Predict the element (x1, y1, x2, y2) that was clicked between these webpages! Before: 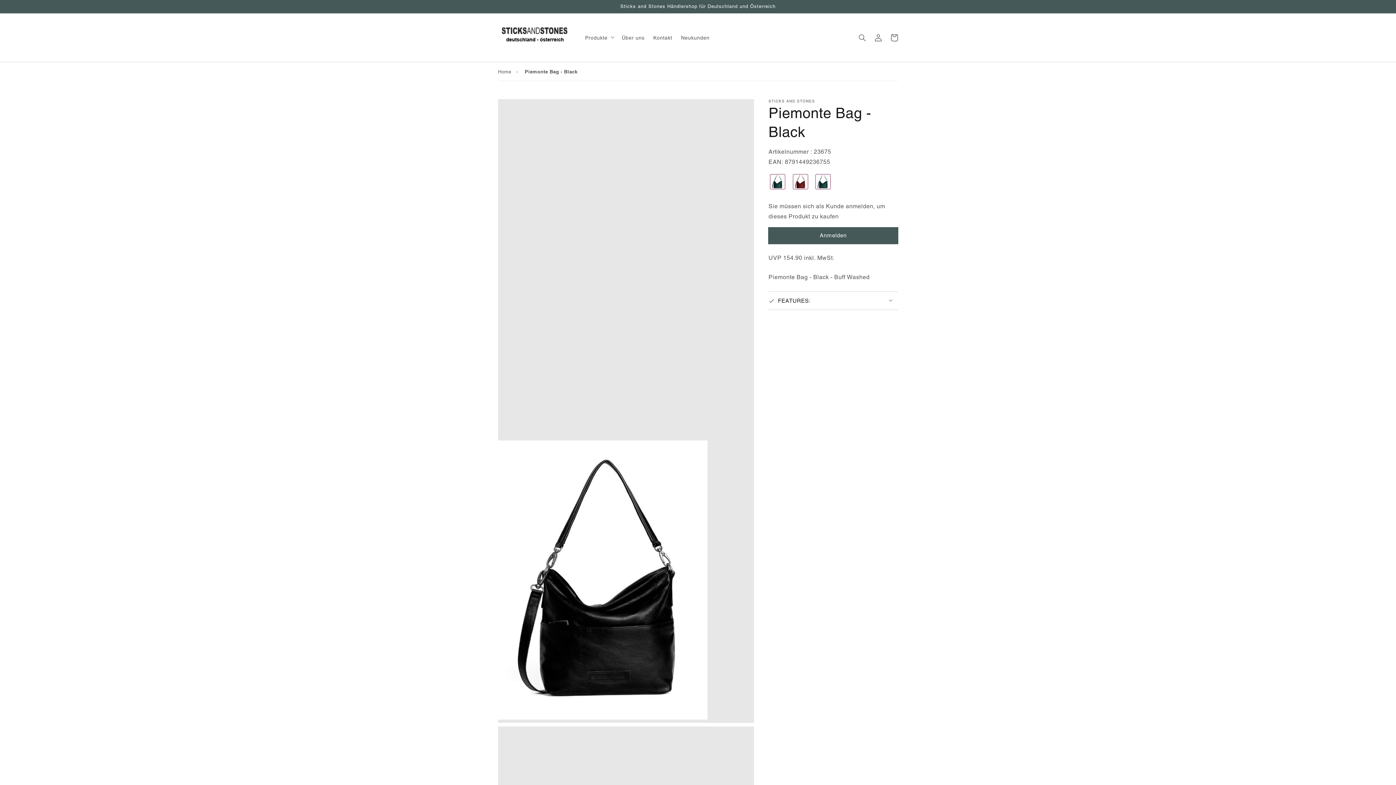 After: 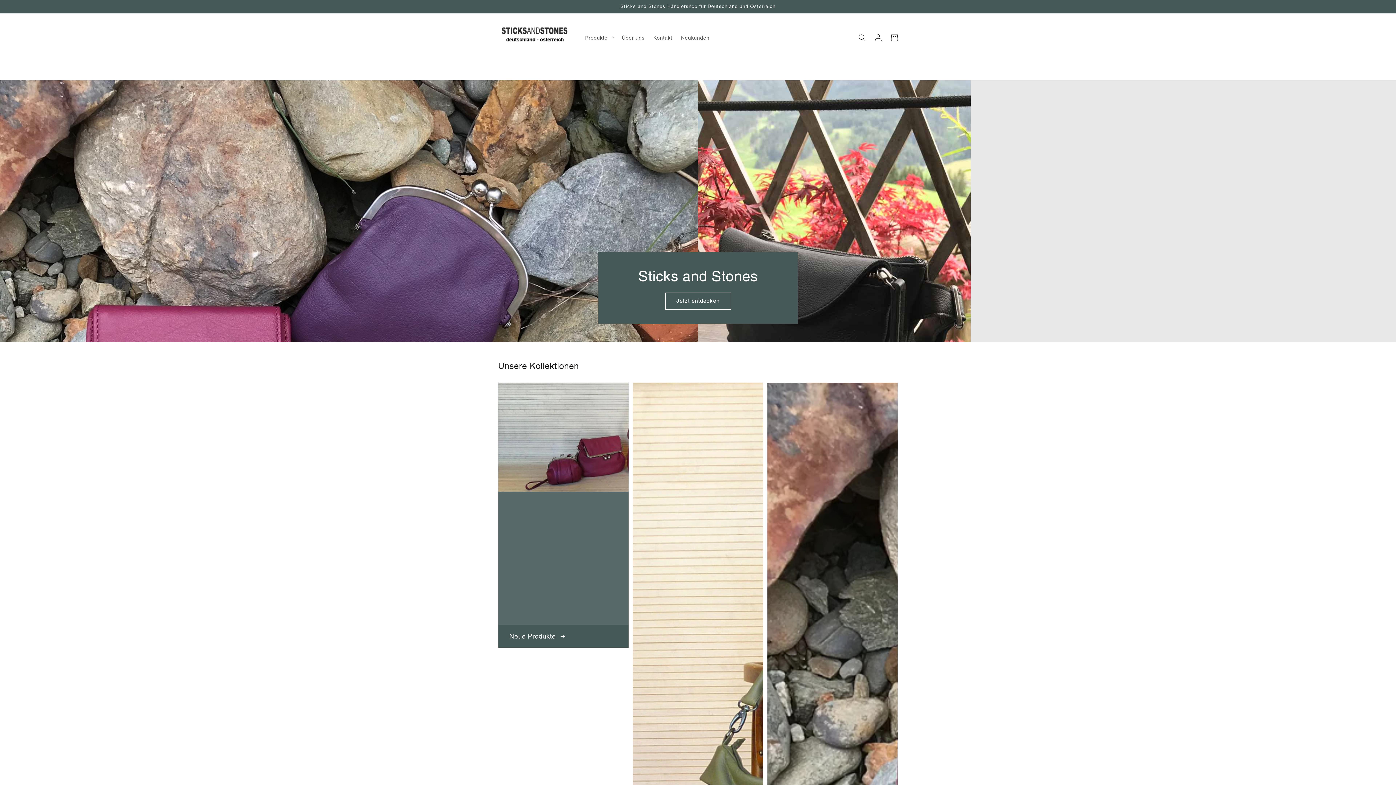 Action: label: Home bbox: (498, 62, 513, 81)